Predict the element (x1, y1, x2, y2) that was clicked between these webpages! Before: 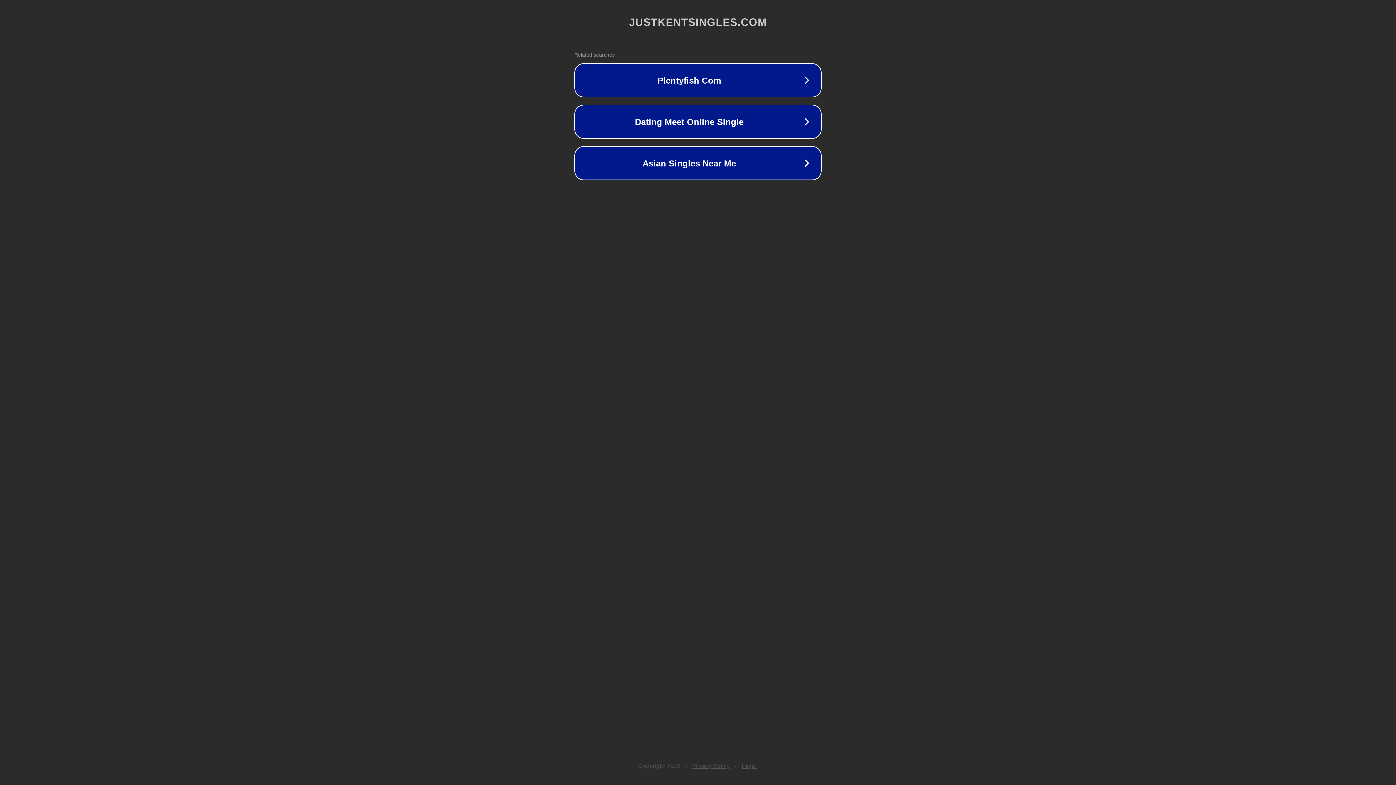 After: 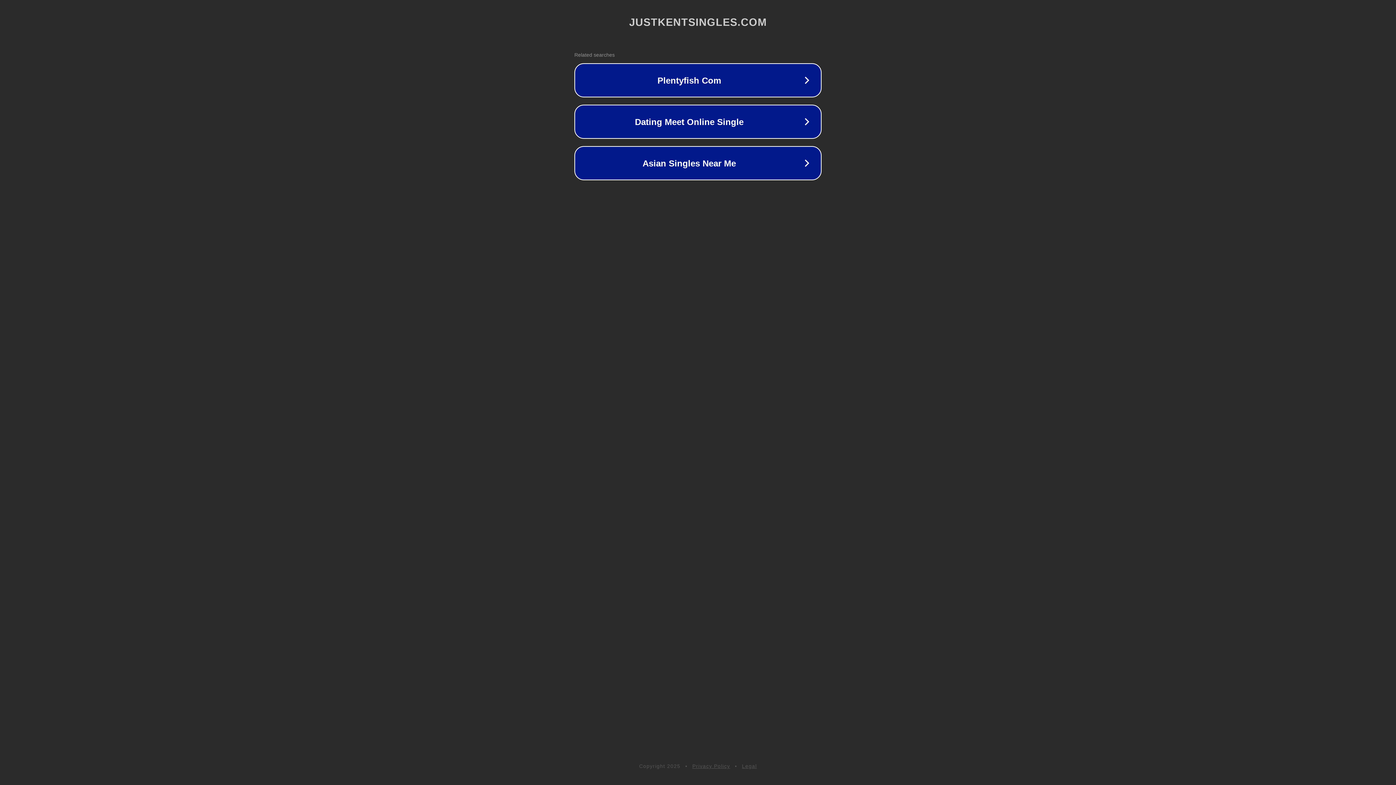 Action: label: Privacy Policy bbox: (692, 763, 730, 769)